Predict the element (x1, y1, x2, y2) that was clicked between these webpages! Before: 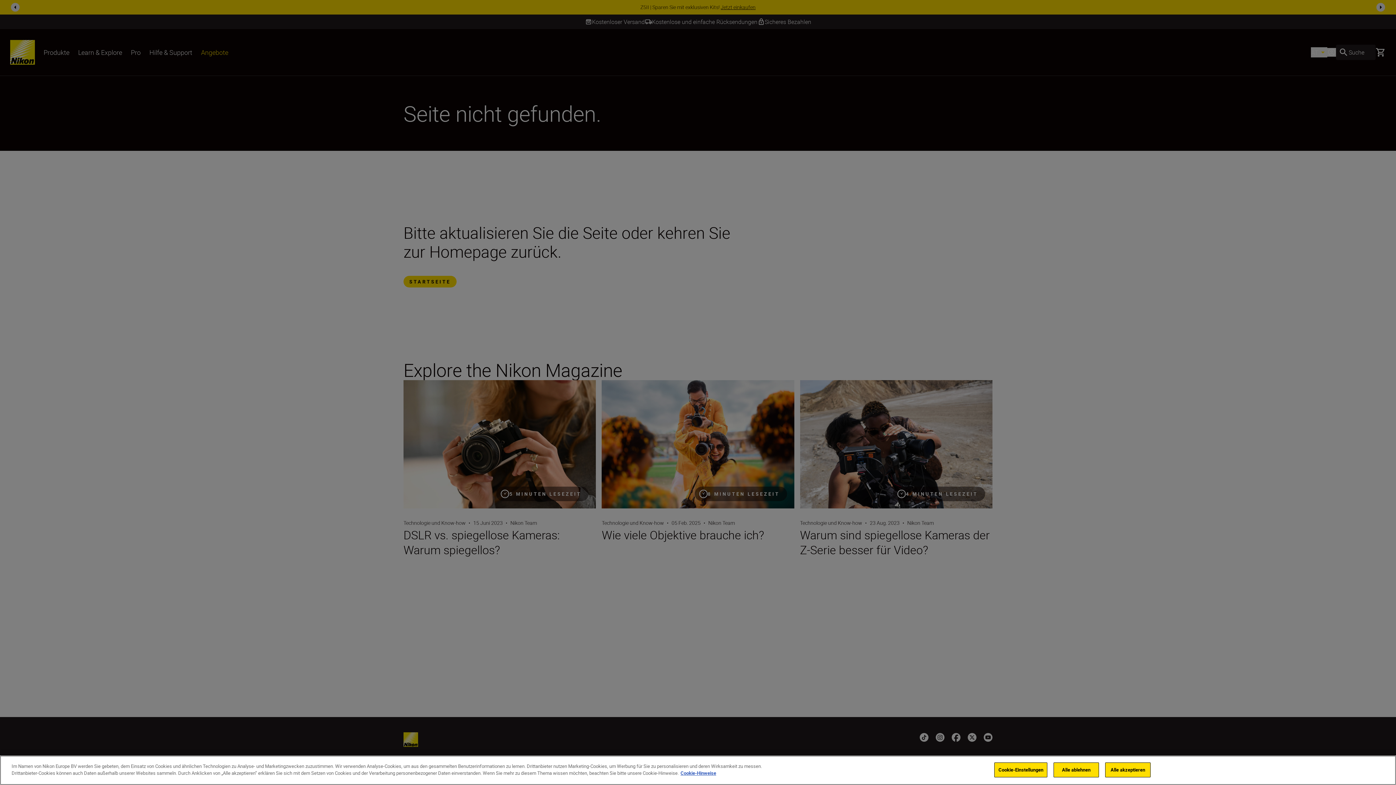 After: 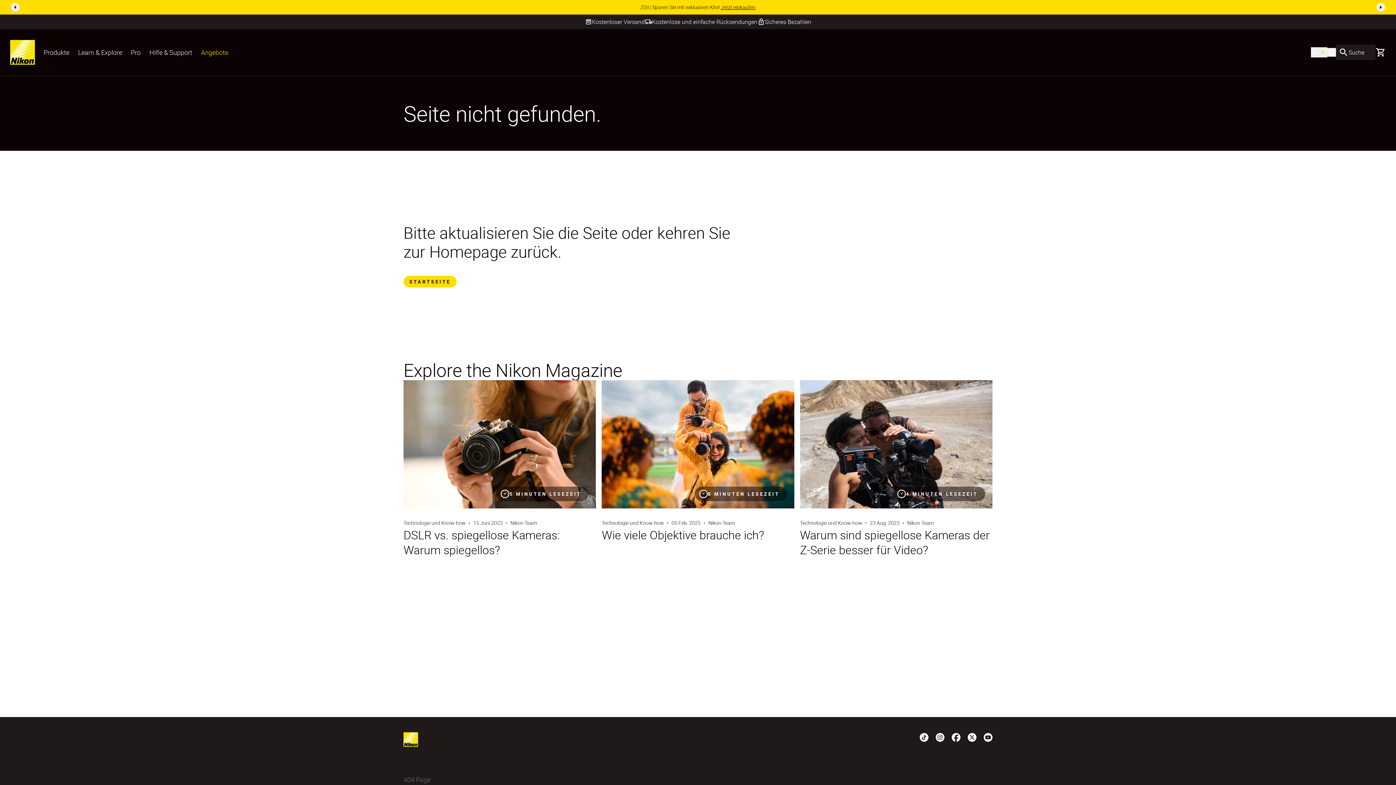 Action: label: Alle ablehnen bbox: (1053, 762, 1099, 777)